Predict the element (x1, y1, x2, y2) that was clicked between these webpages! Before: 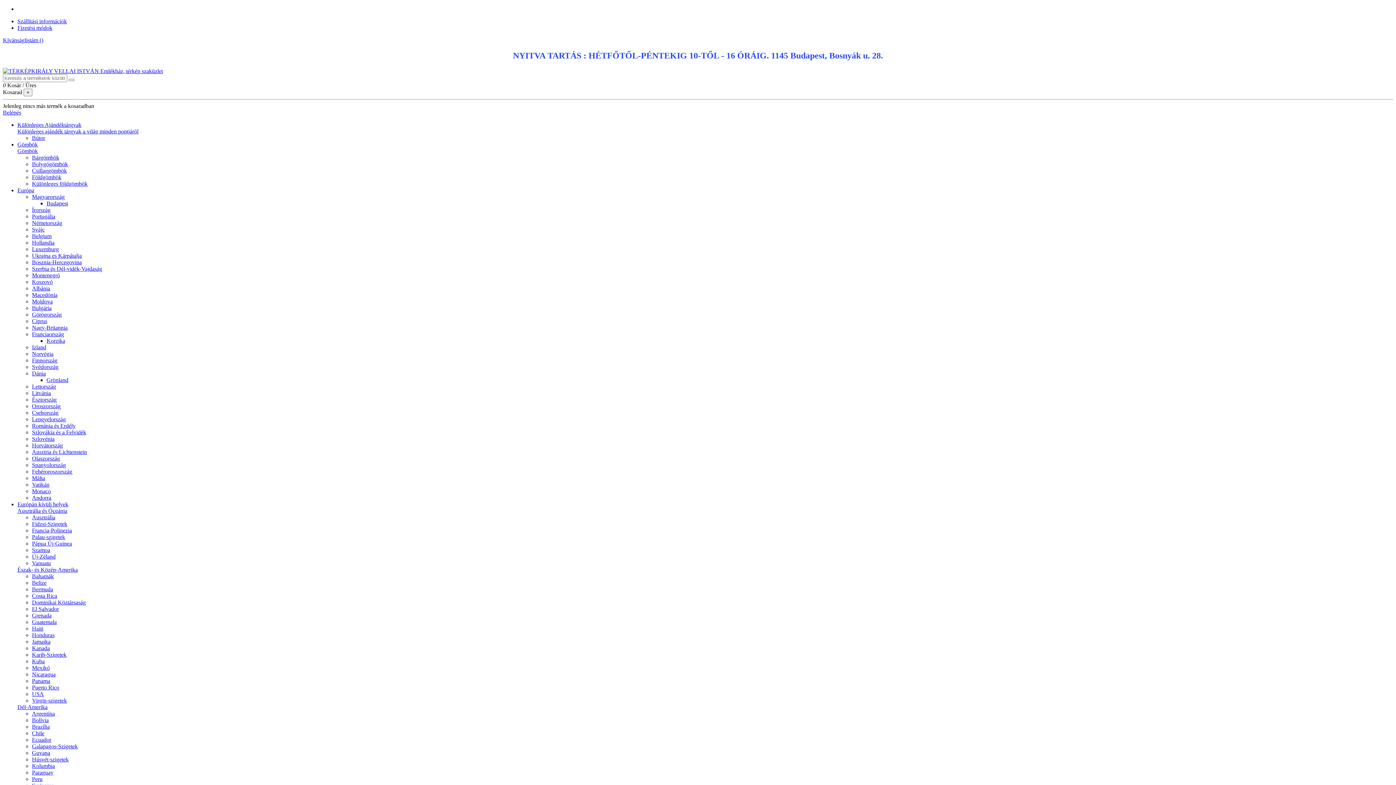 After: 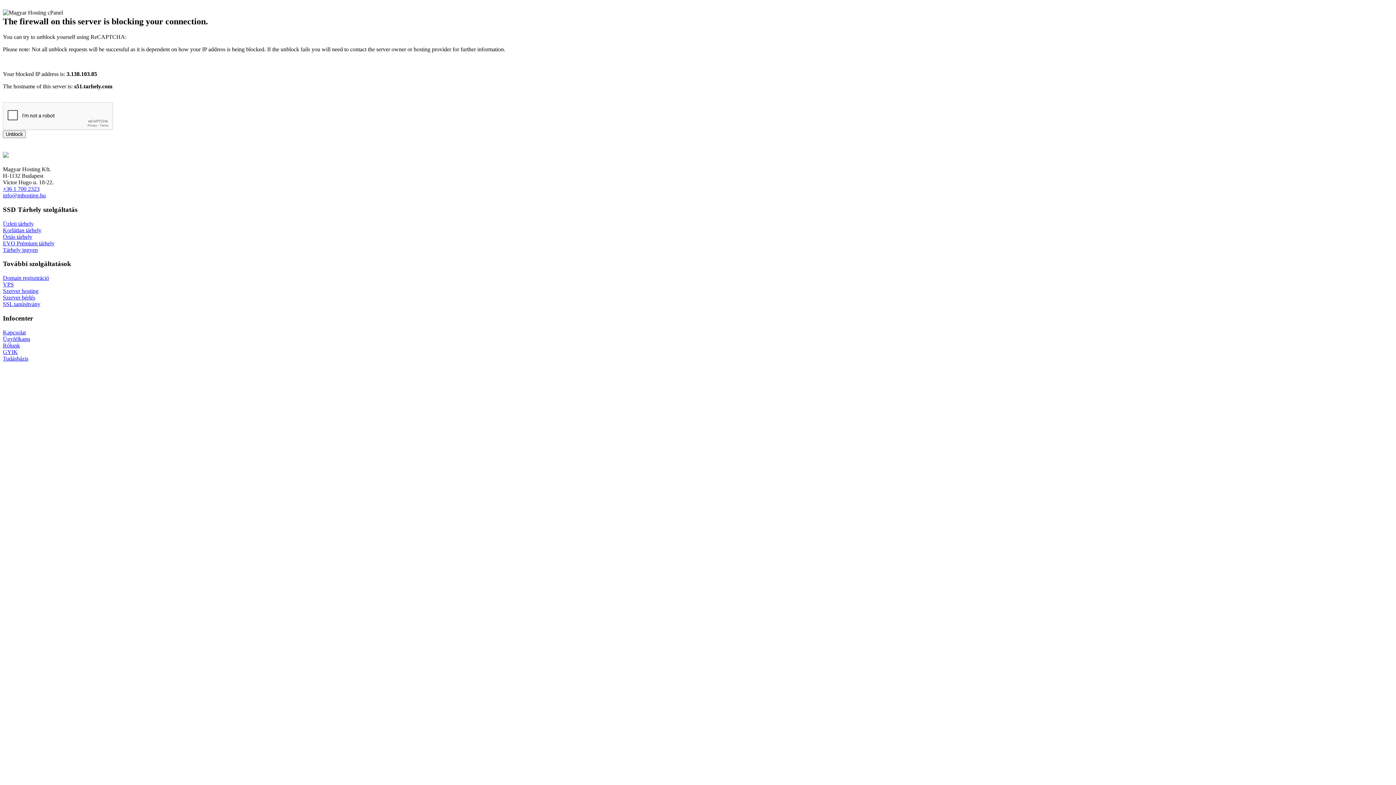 Action: bbox: (32, 370, 45, 376) label: Dánia